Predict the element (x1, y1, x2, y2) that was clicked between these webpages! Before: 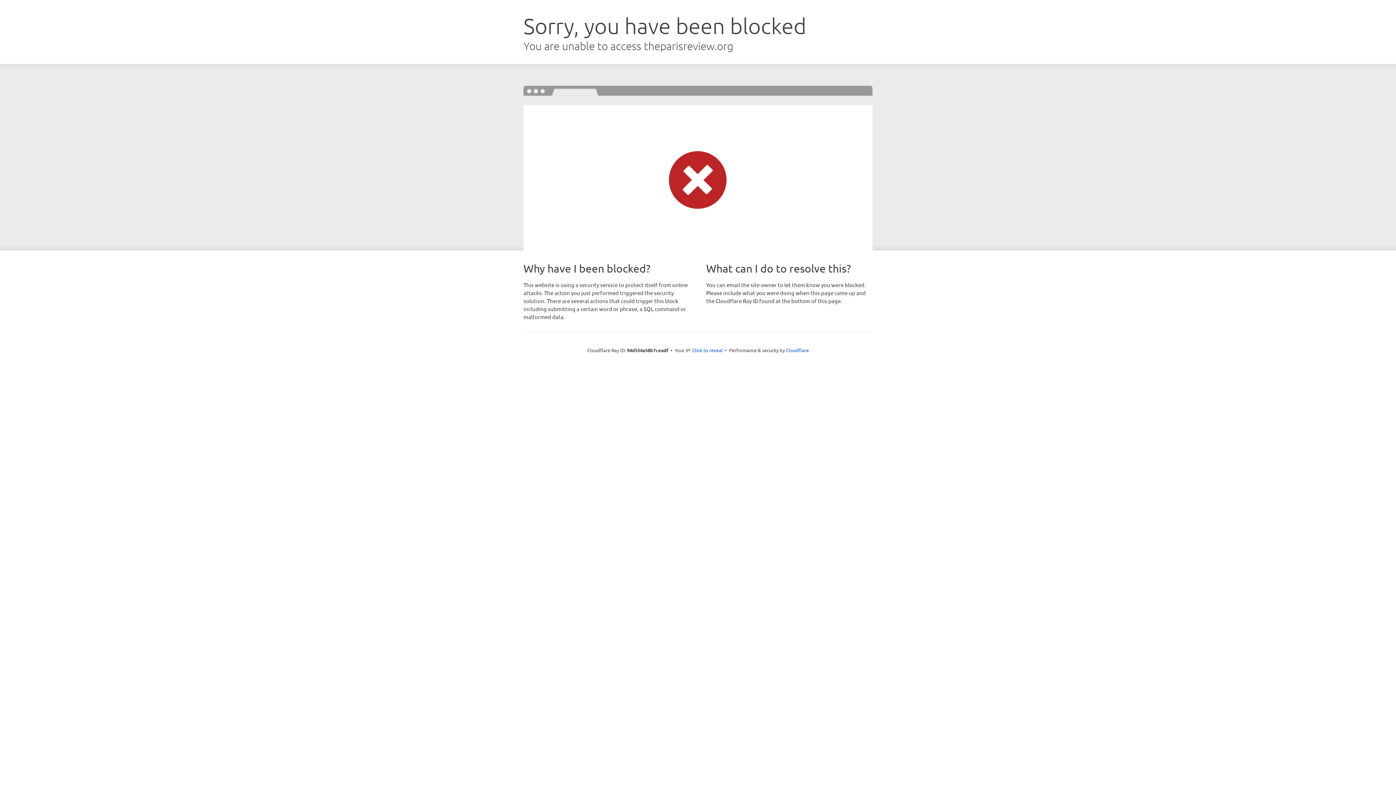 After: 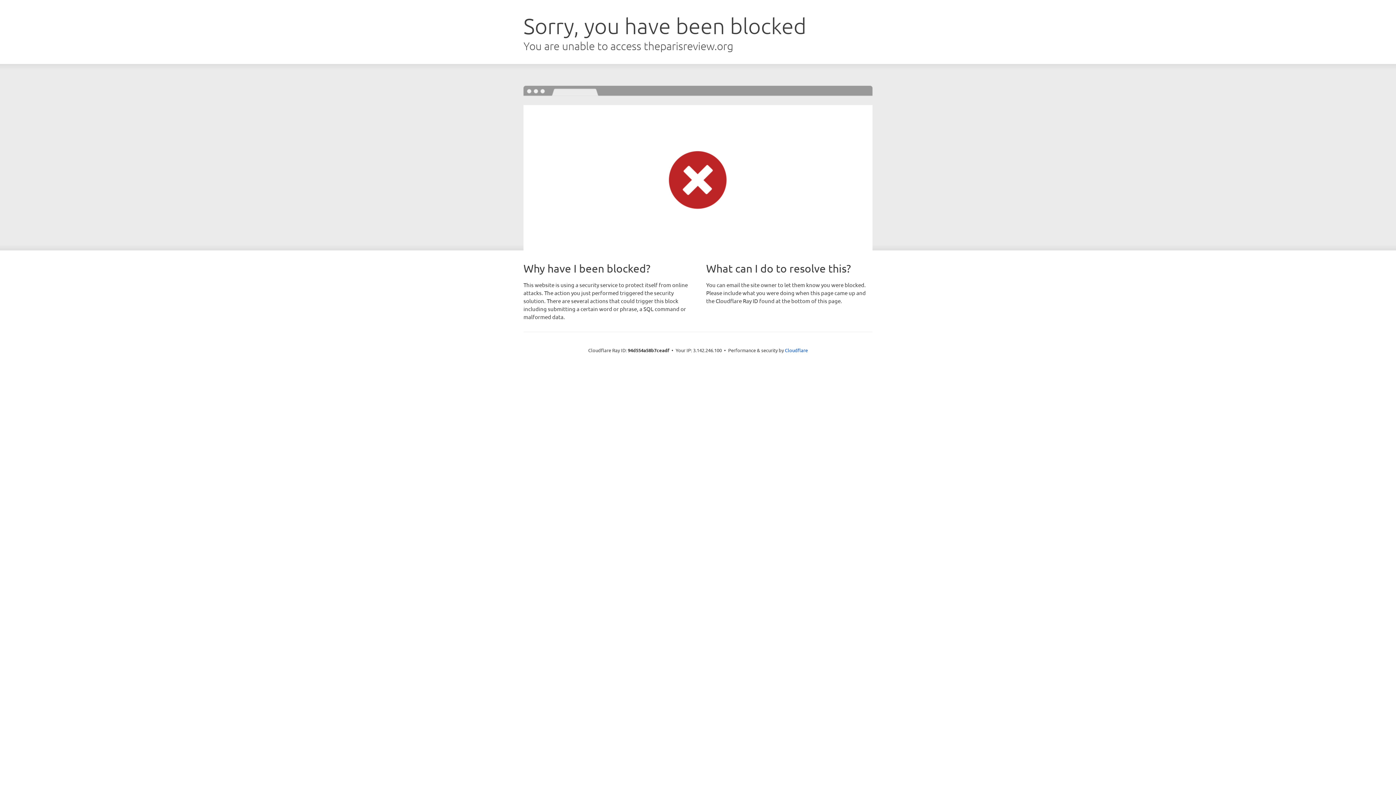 Action: label: Click to reveal bbox: (692, 346, 722, 353)